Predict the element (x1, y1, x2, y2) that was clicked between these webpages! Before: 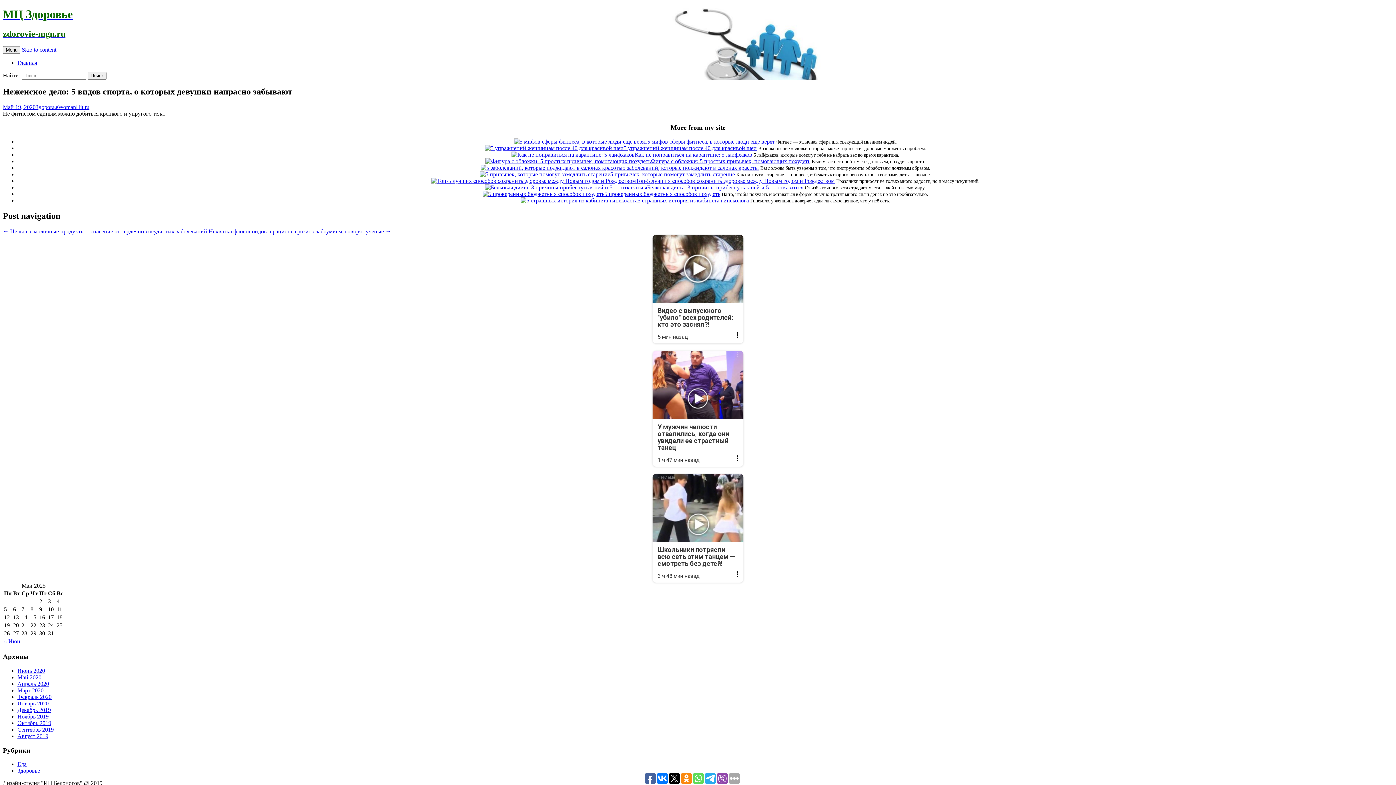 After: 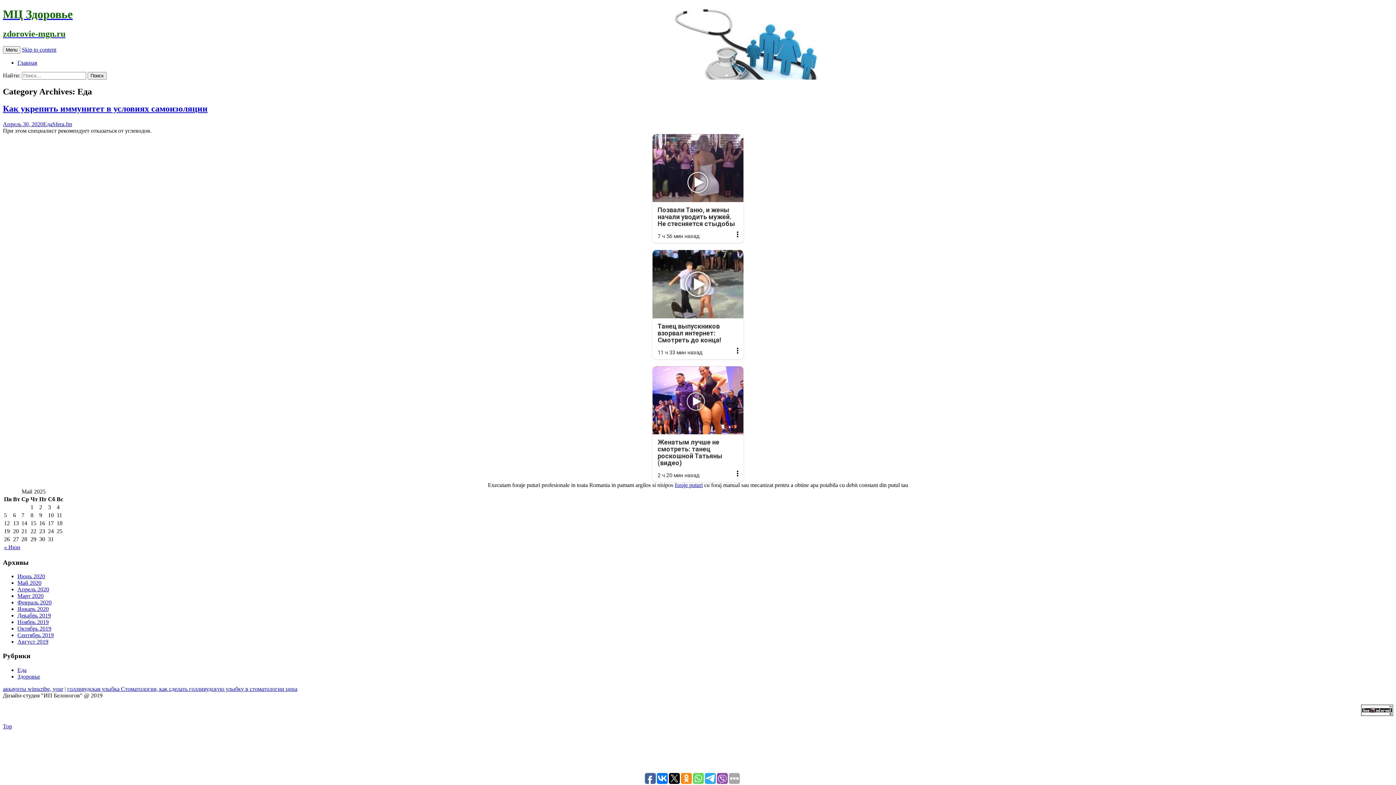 Action: label: Еда bbox: (17, 761, 26, 767)